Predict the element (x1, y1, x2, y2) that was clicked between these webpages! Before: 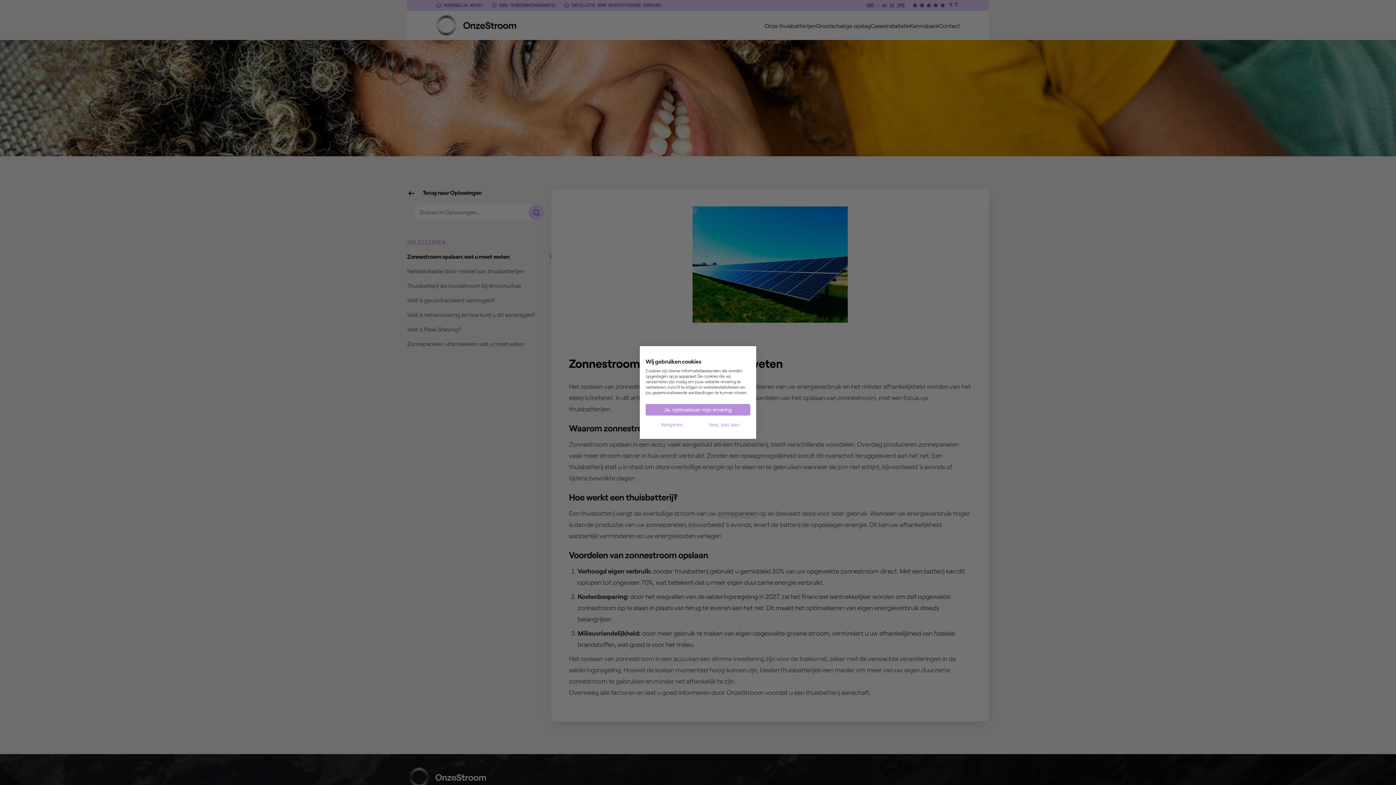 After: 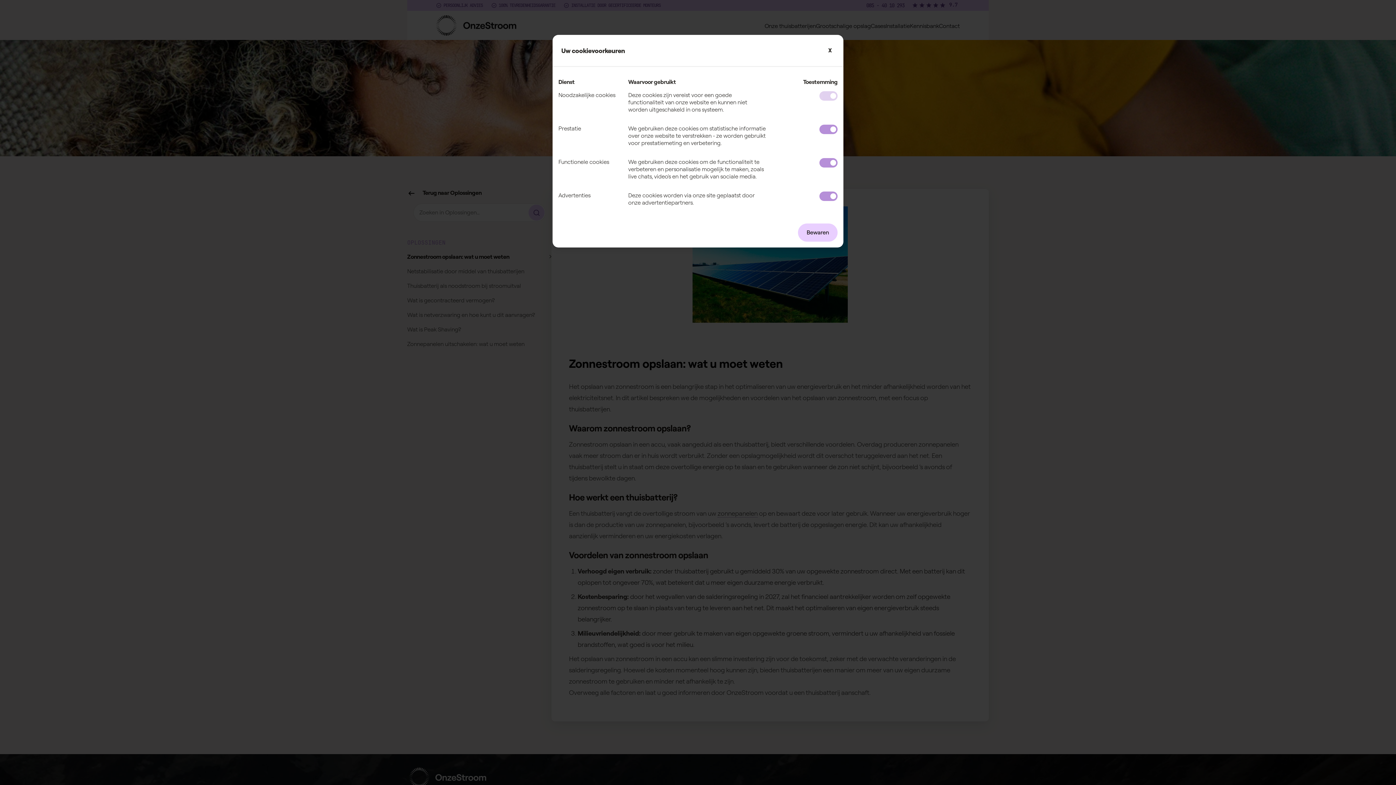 Action: label: Nee, pas aan bbox: (698, 418, 750, 430)